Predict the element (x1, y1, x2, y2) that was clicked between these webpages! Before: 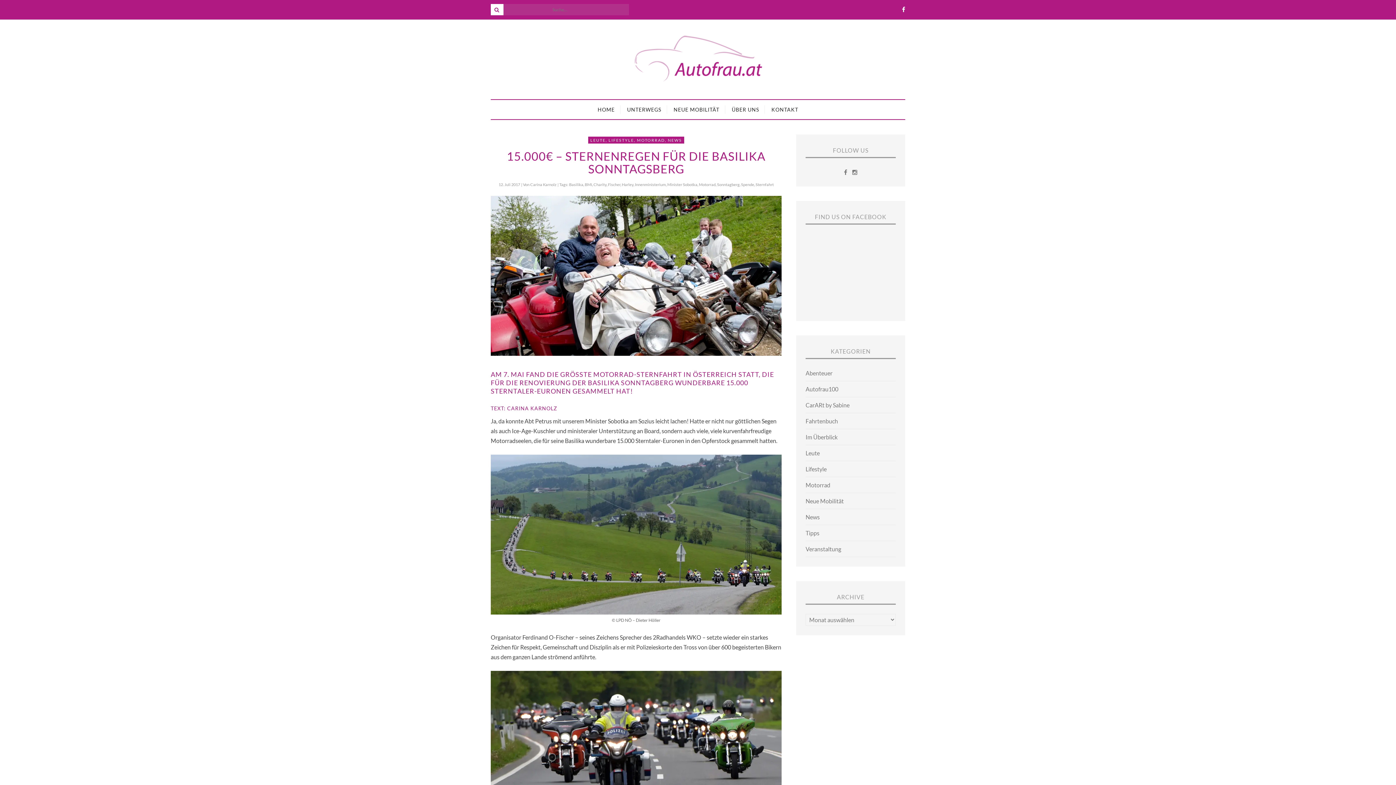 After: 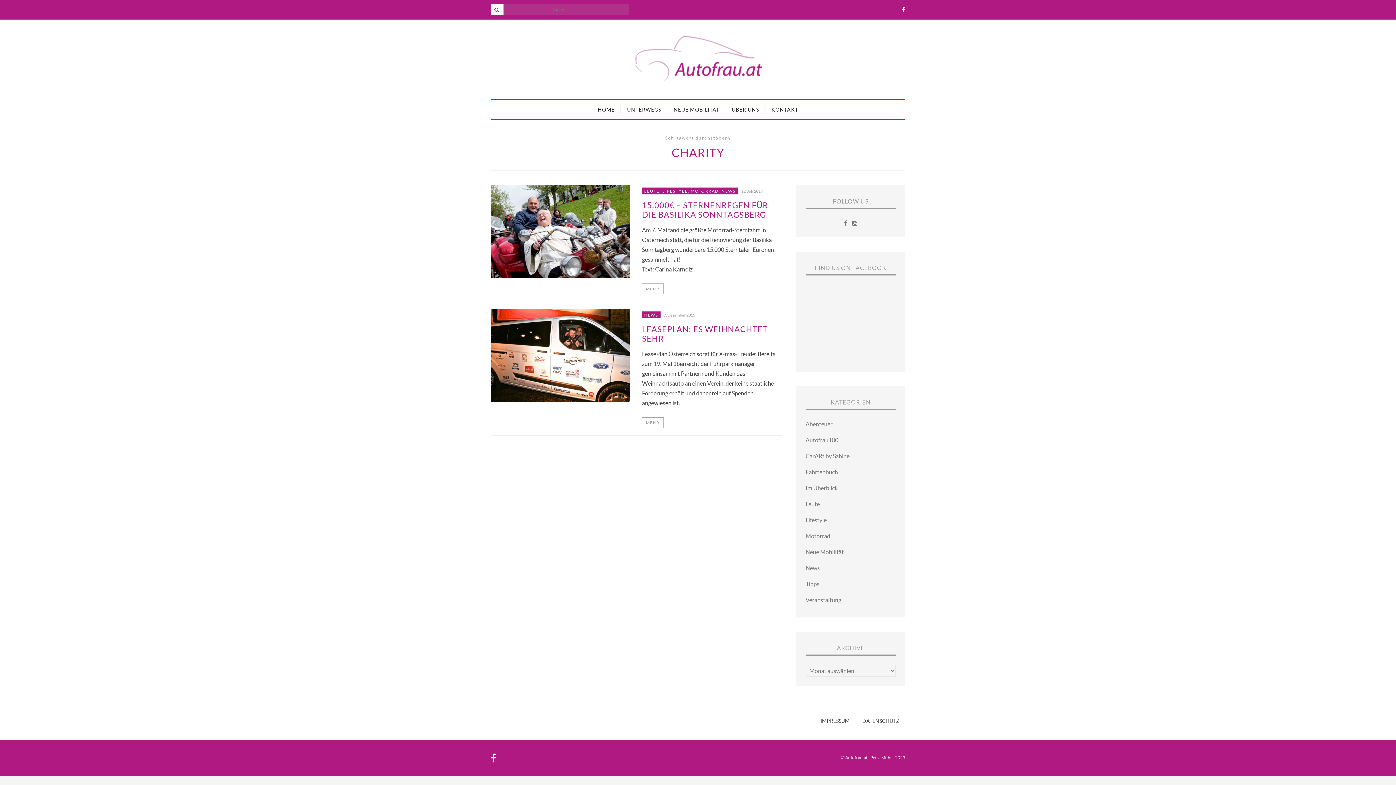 Action: bbox: (593, 182, 606, 186) label: Charity